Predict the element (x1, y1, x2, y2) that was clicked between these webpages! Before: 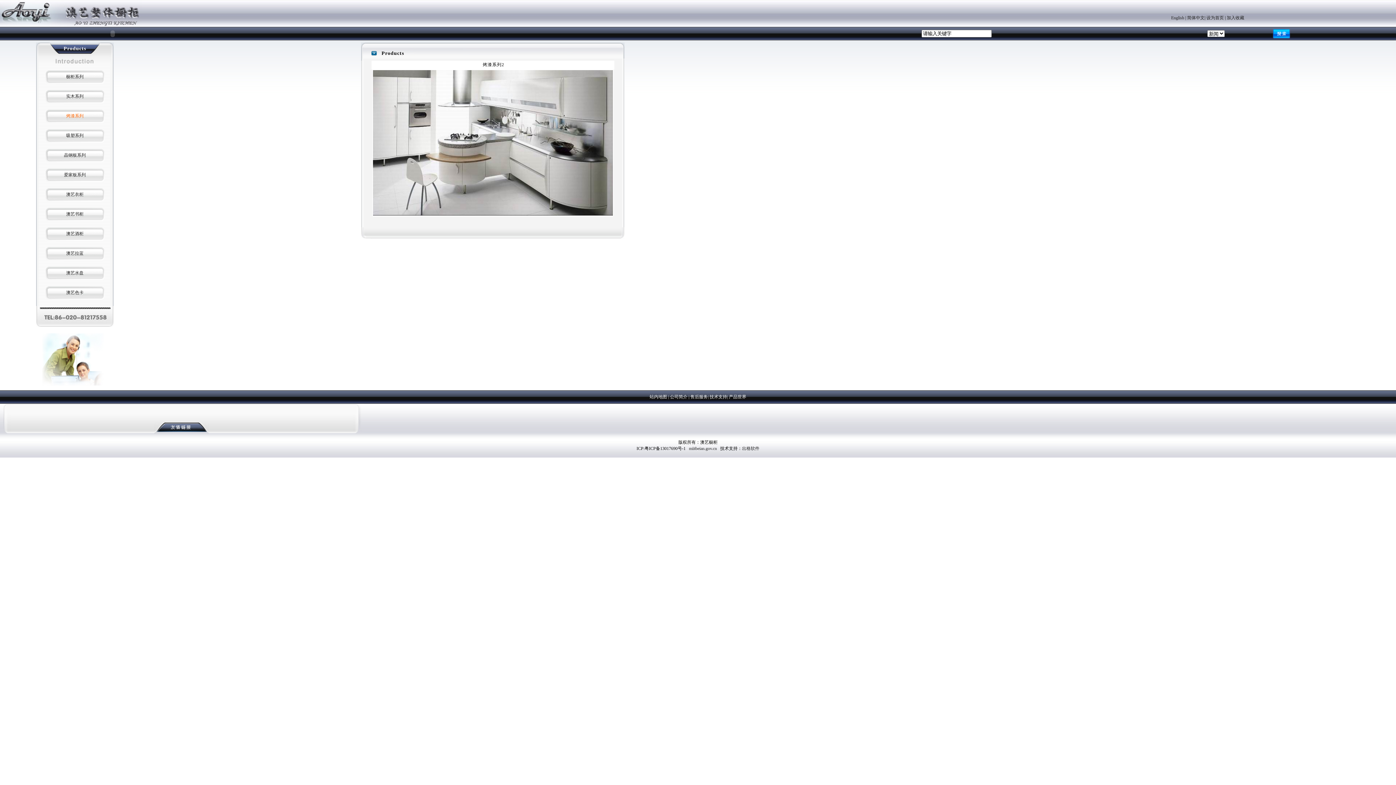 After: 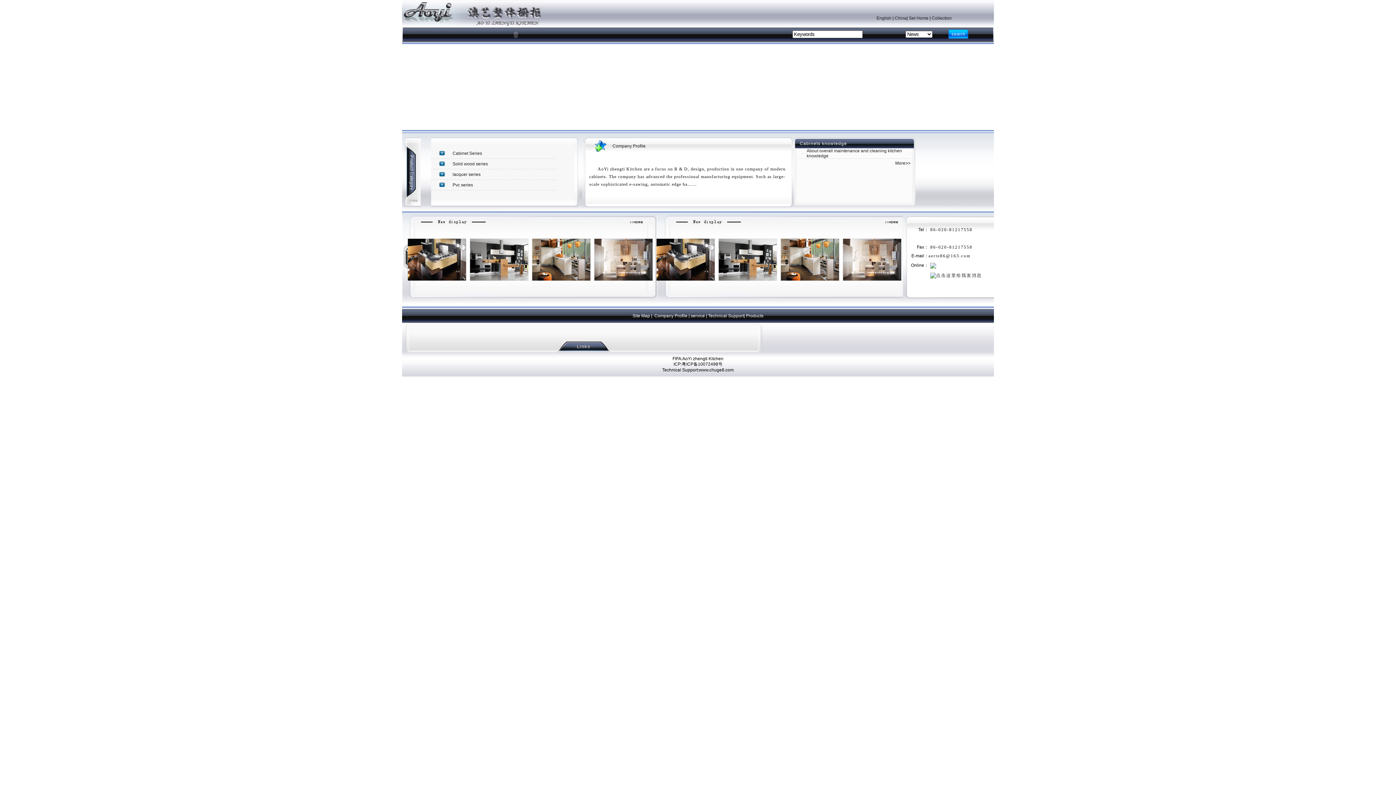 Action: bbox: (1171, 15, 1184, 20) label: English